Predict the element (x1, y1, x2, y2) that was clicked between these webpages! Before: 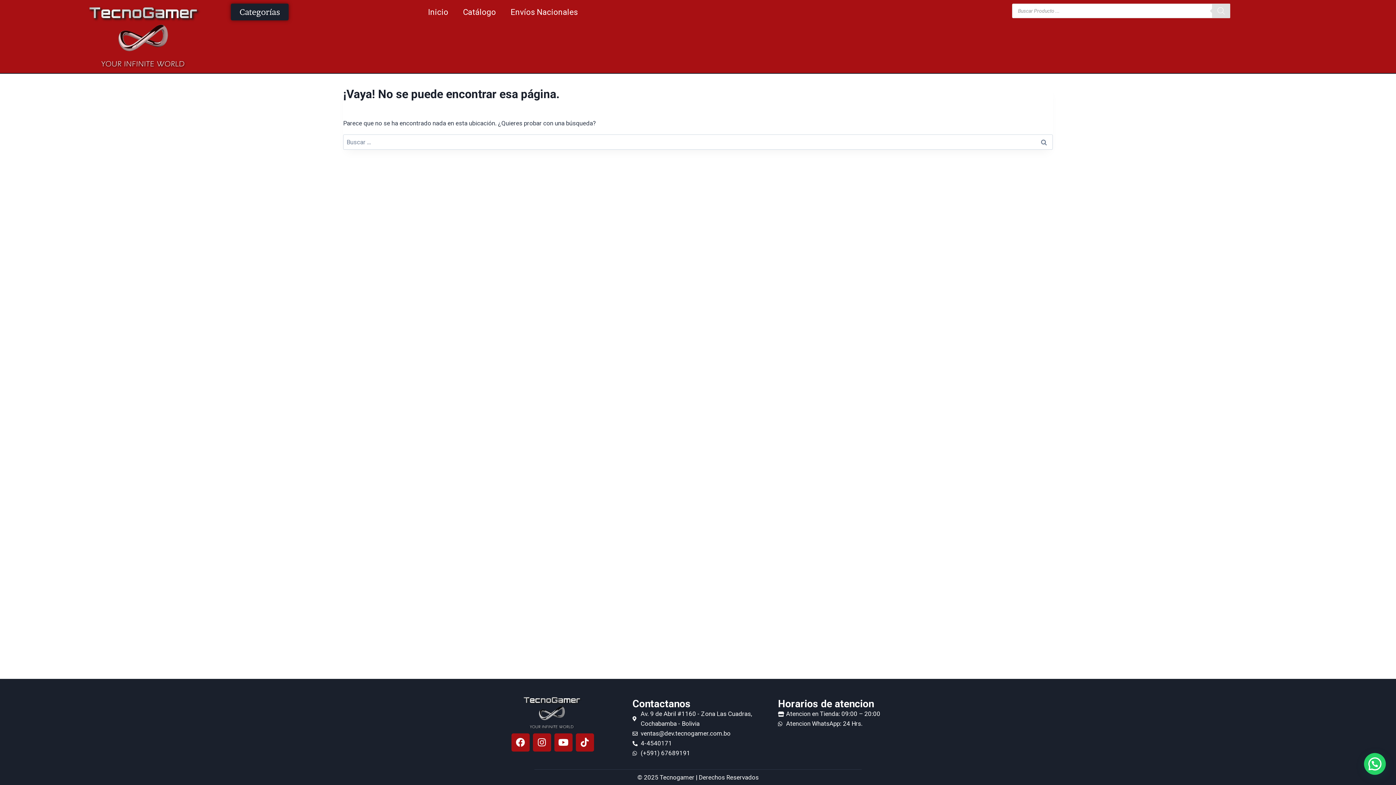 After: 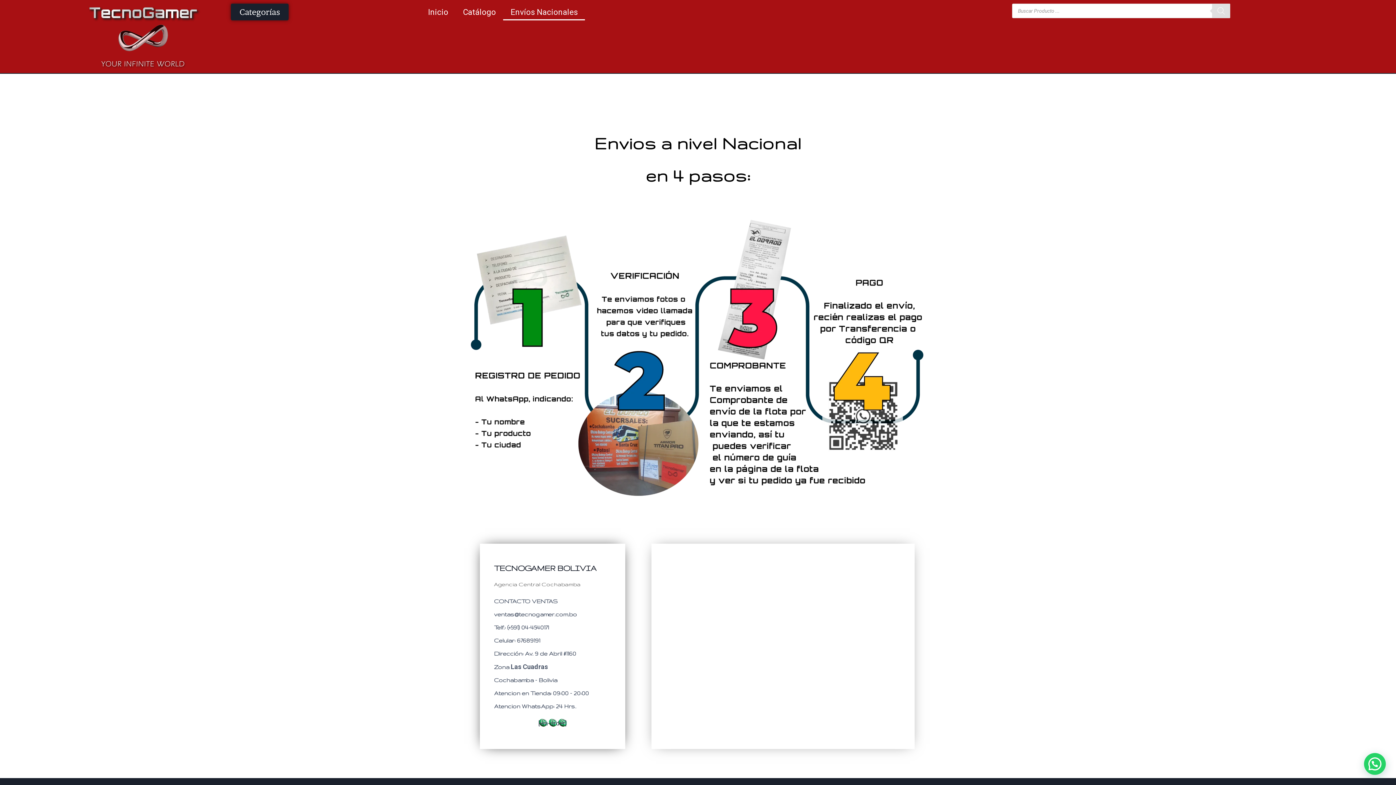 Action: bbox: (503, 3, 585, 20) label: Envíos Nacionales